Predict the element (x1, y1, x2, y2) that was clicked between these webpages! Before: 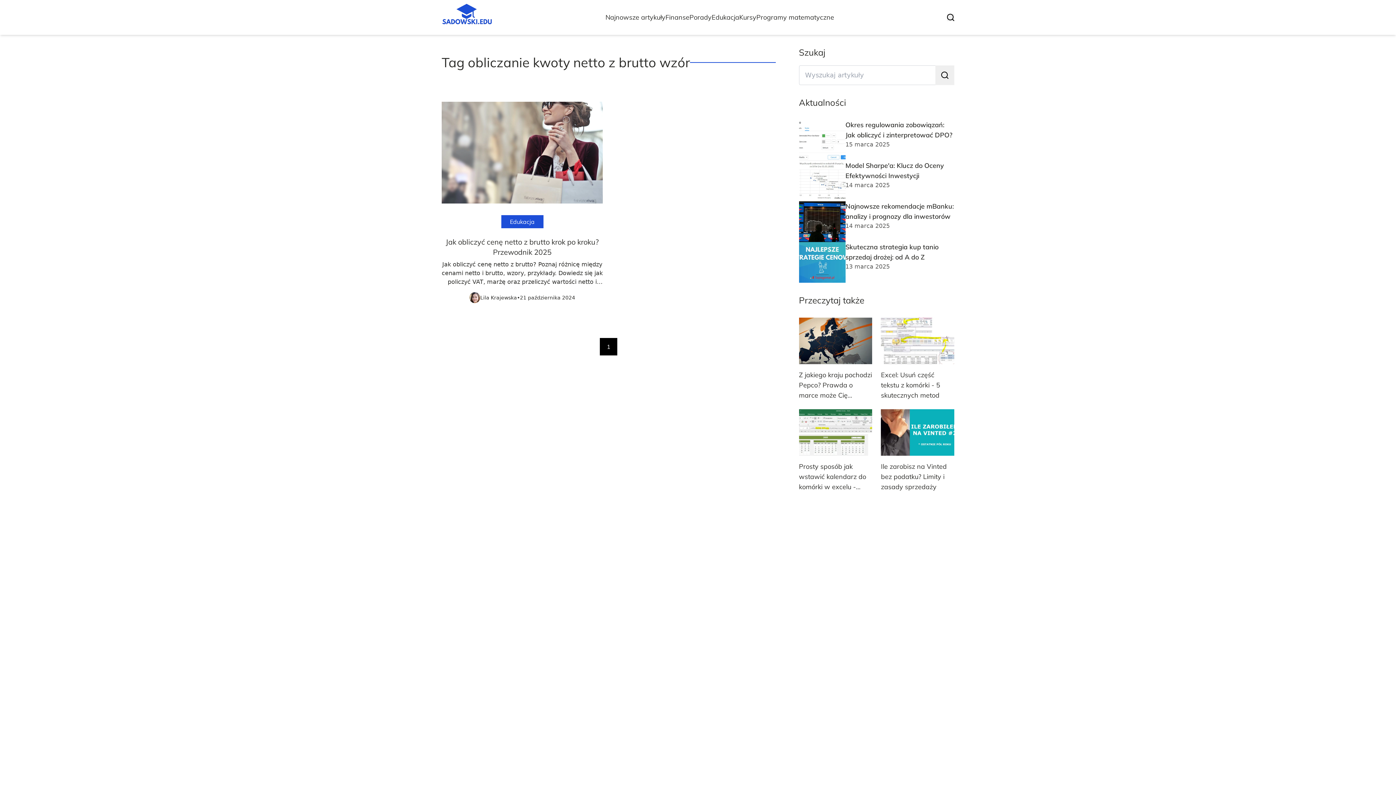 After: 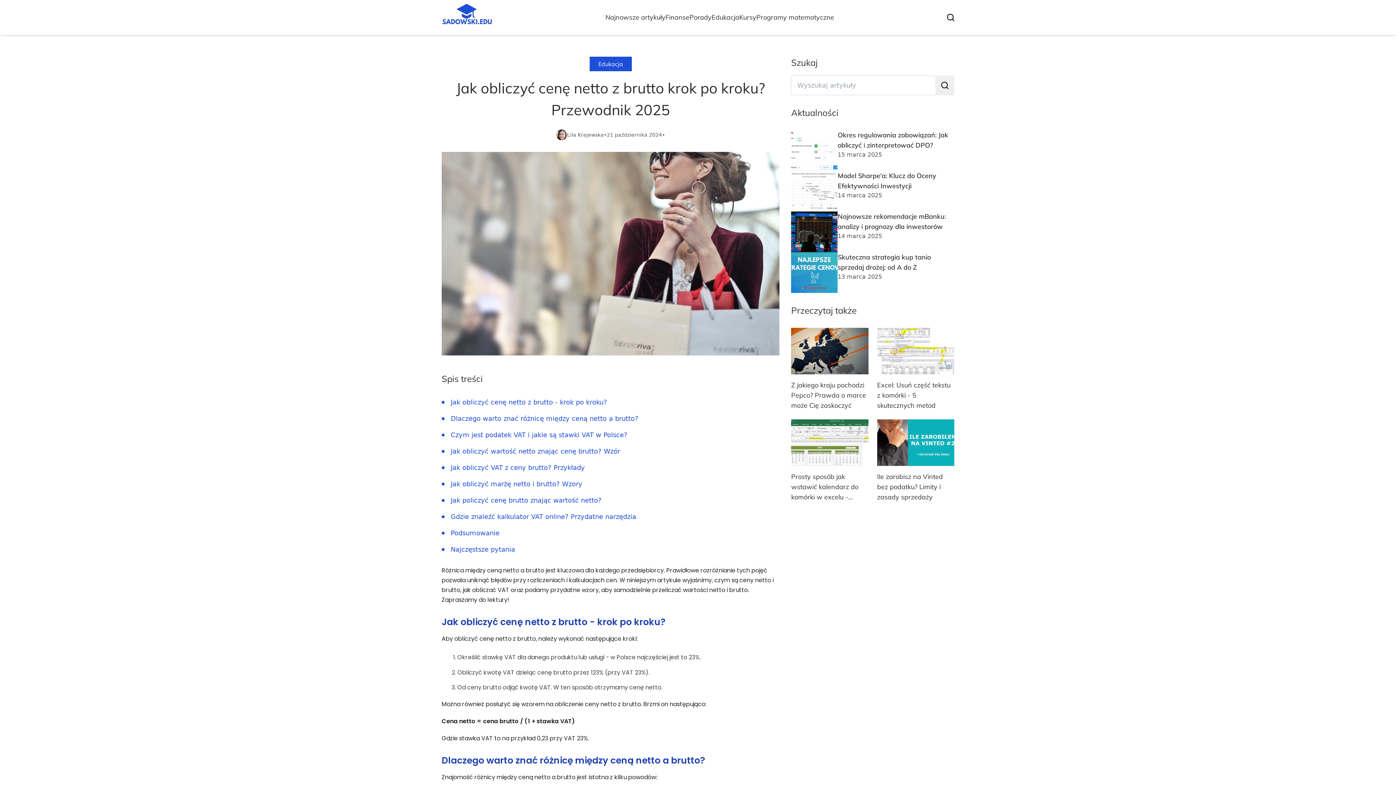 Action: label: Jak obliczyć cenę netto z brutto krok po kroku? Przewodnik 2025 bbox: (441, 228, 603, 260)